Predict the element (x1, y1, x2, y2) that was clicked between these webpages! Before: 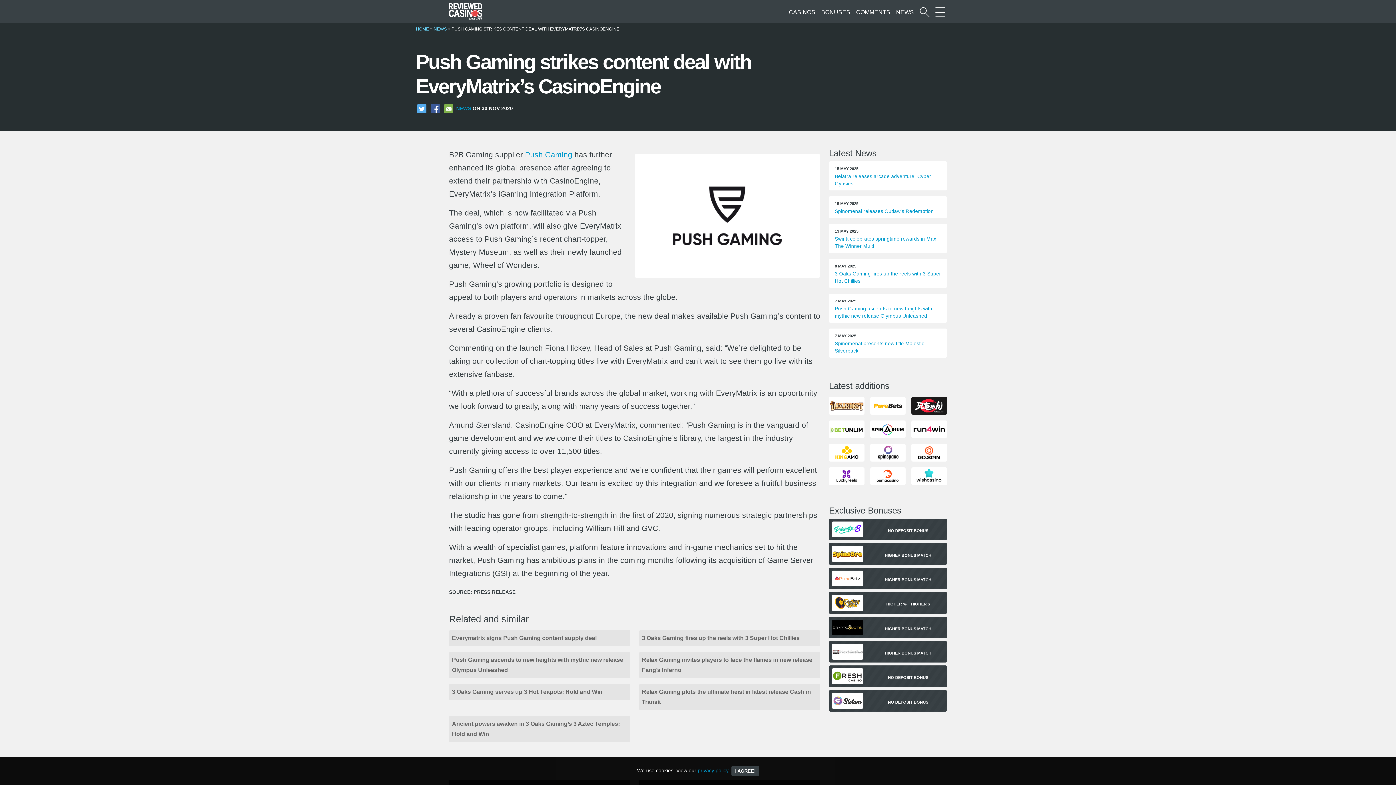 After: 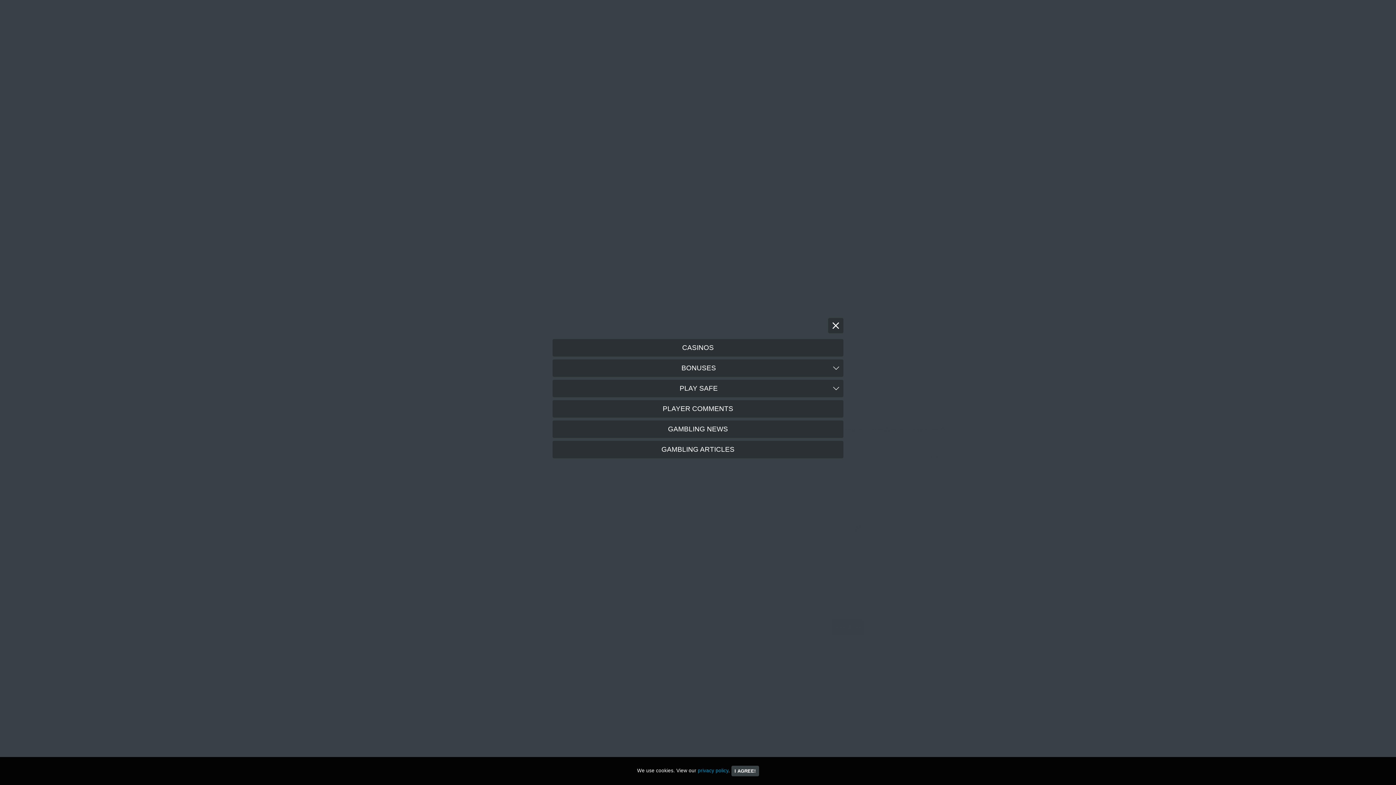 Action: bbox: (933, 9, 947, 15) label: More Sections on our site